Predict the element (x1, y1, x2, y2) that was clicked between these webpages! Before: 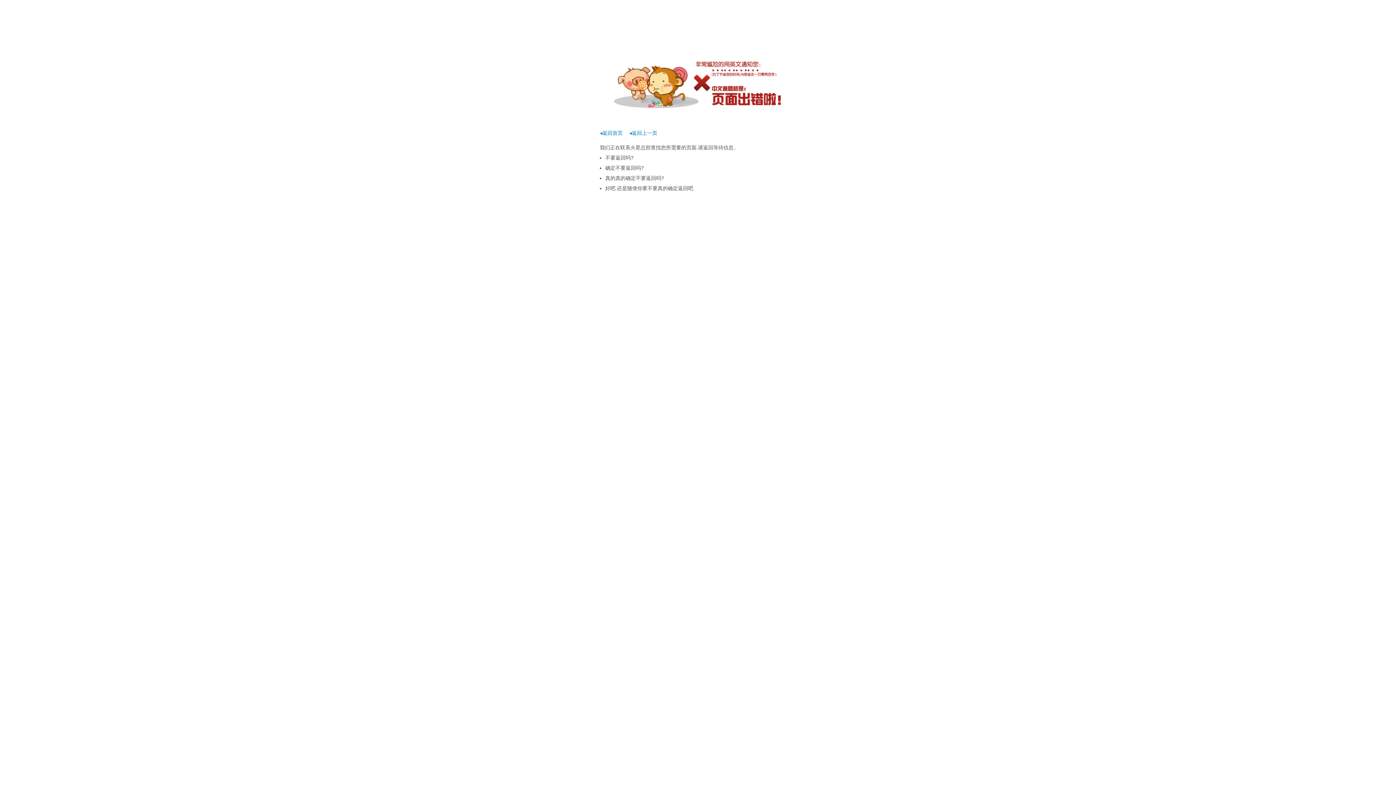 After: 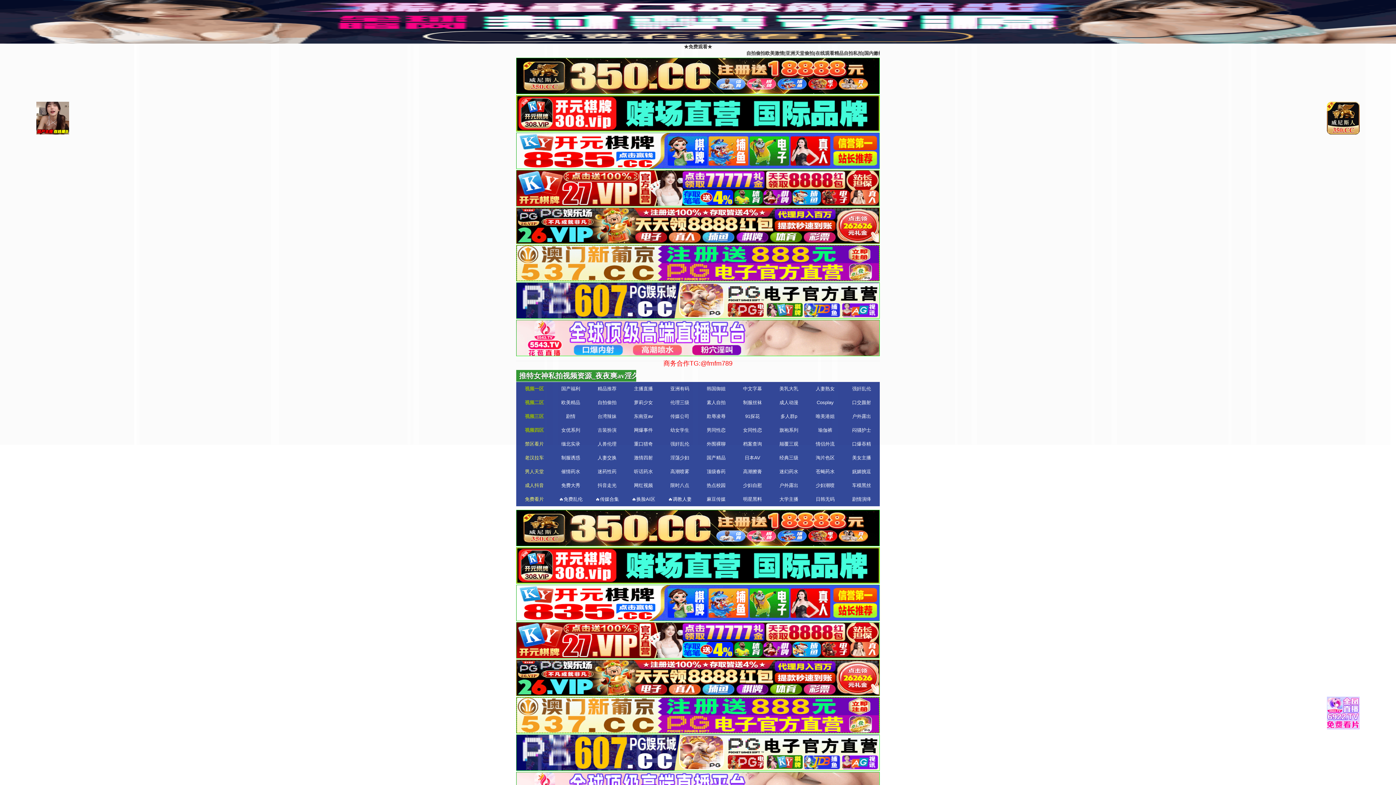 Action: label: ◂返回首页 bbox: (600, 130, 622, 136)